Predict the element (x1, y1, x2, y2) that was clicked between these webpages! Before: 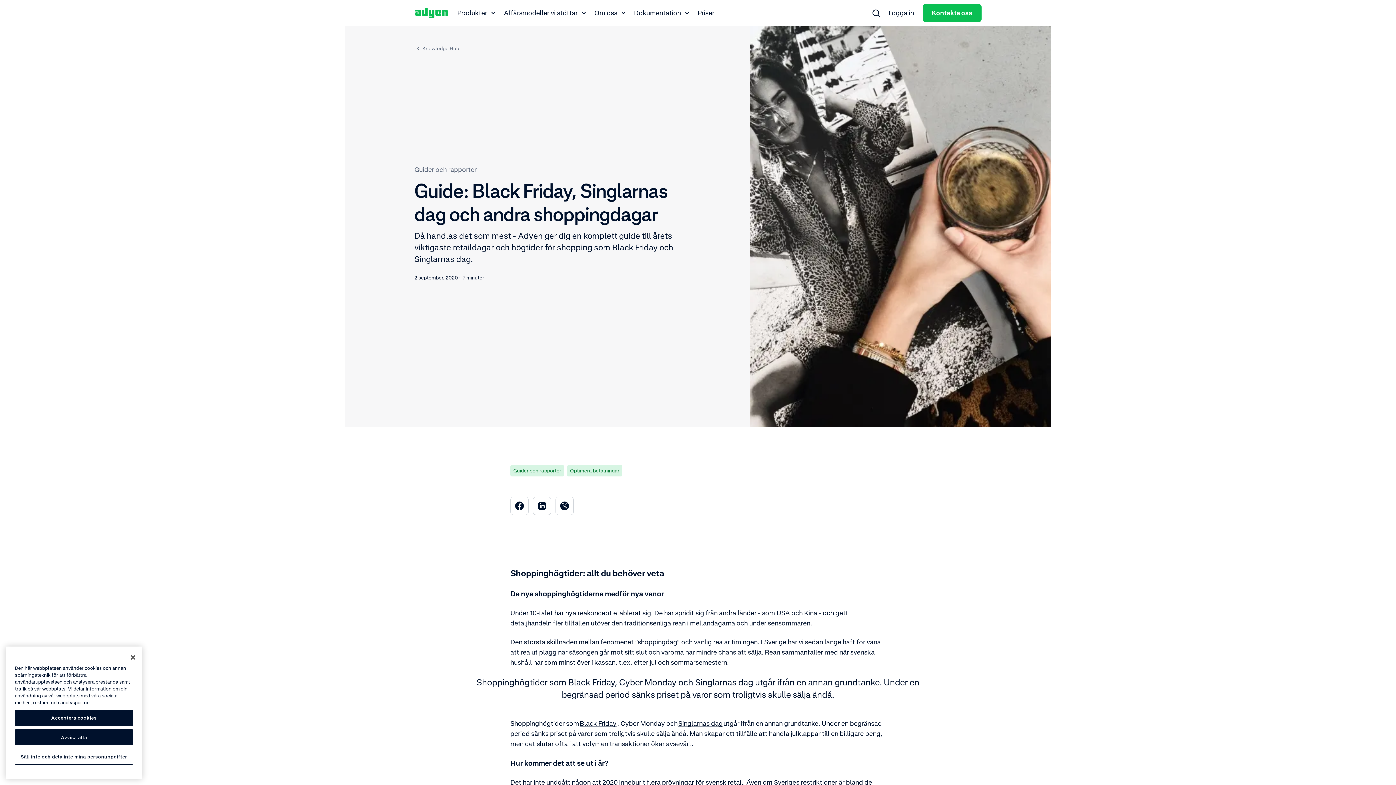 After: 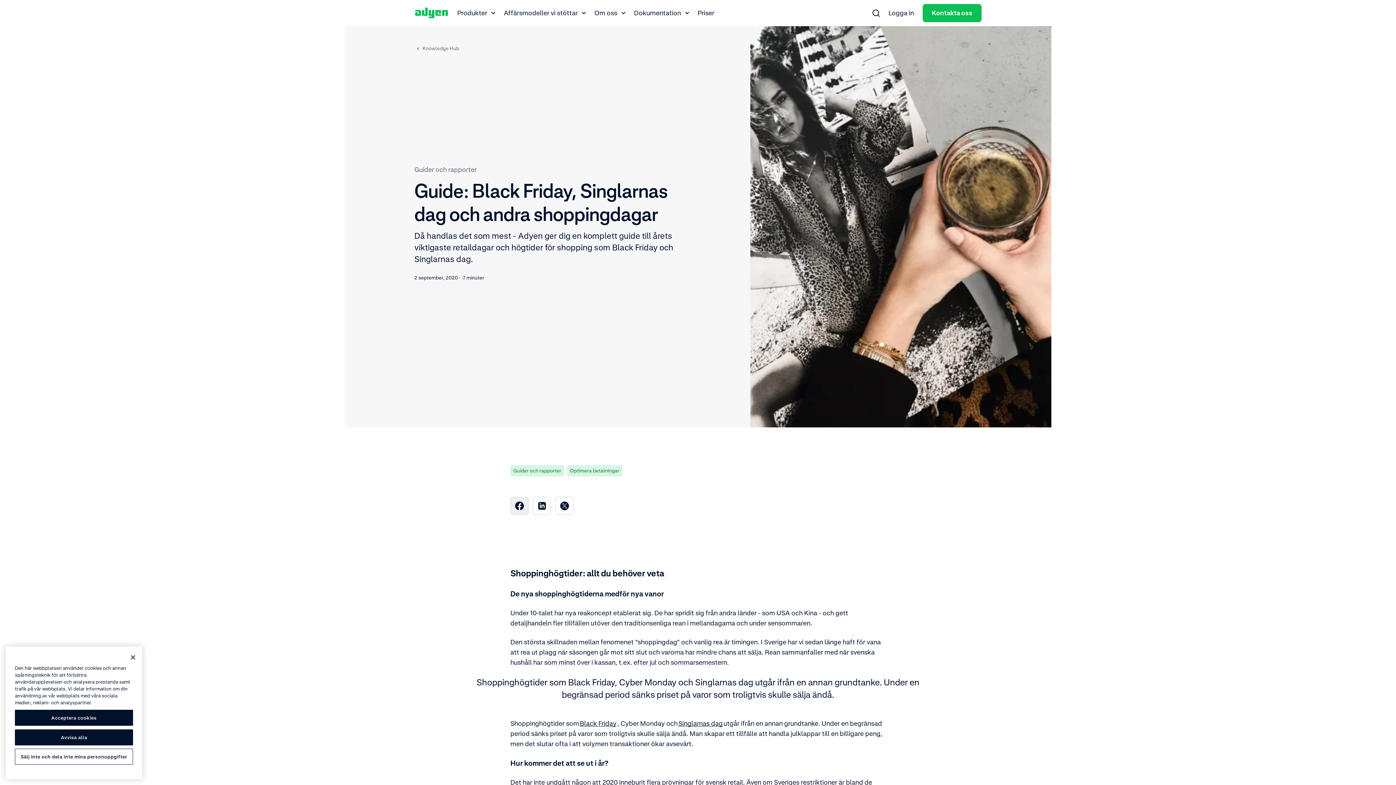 Action: bbox: (510, 497, 528, 515) label: Facebook Öppnas i nytt fönster